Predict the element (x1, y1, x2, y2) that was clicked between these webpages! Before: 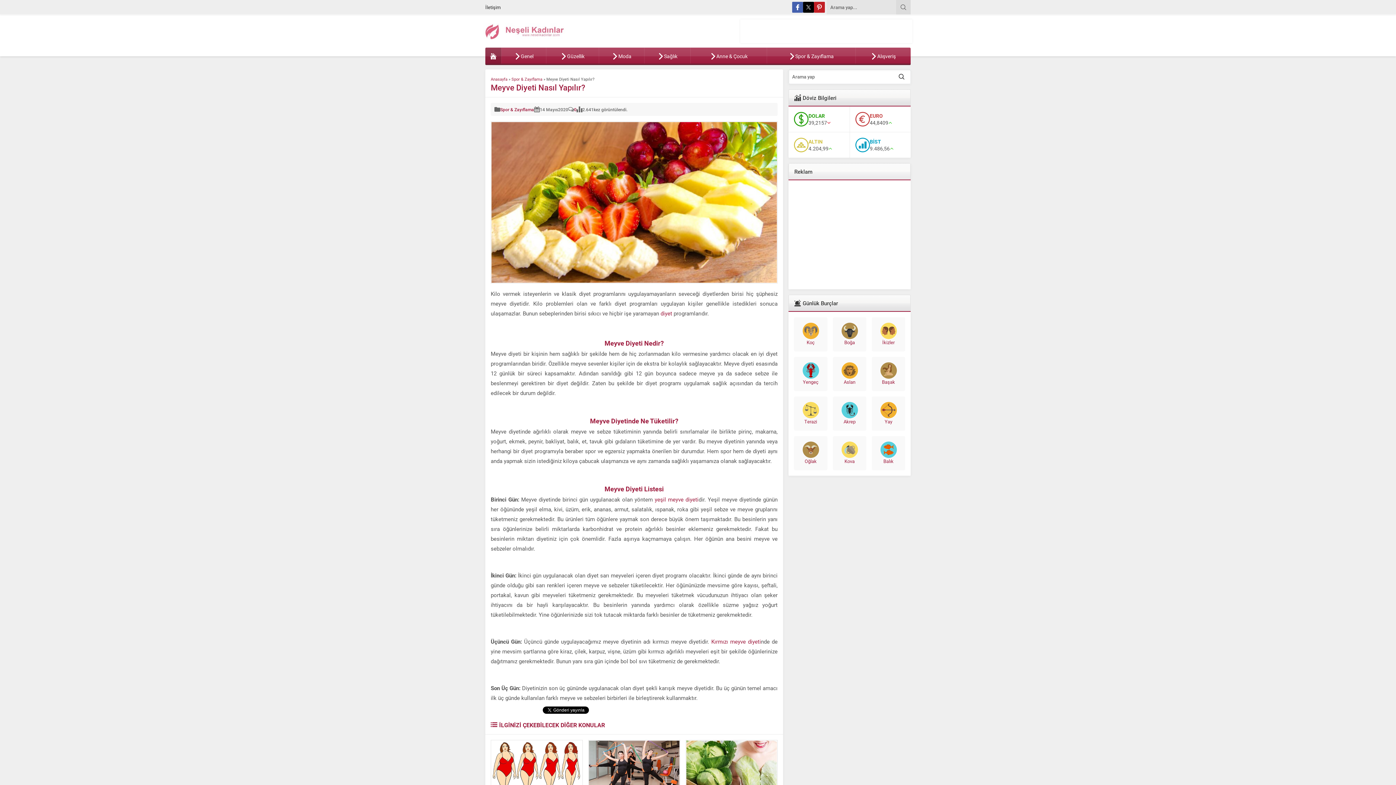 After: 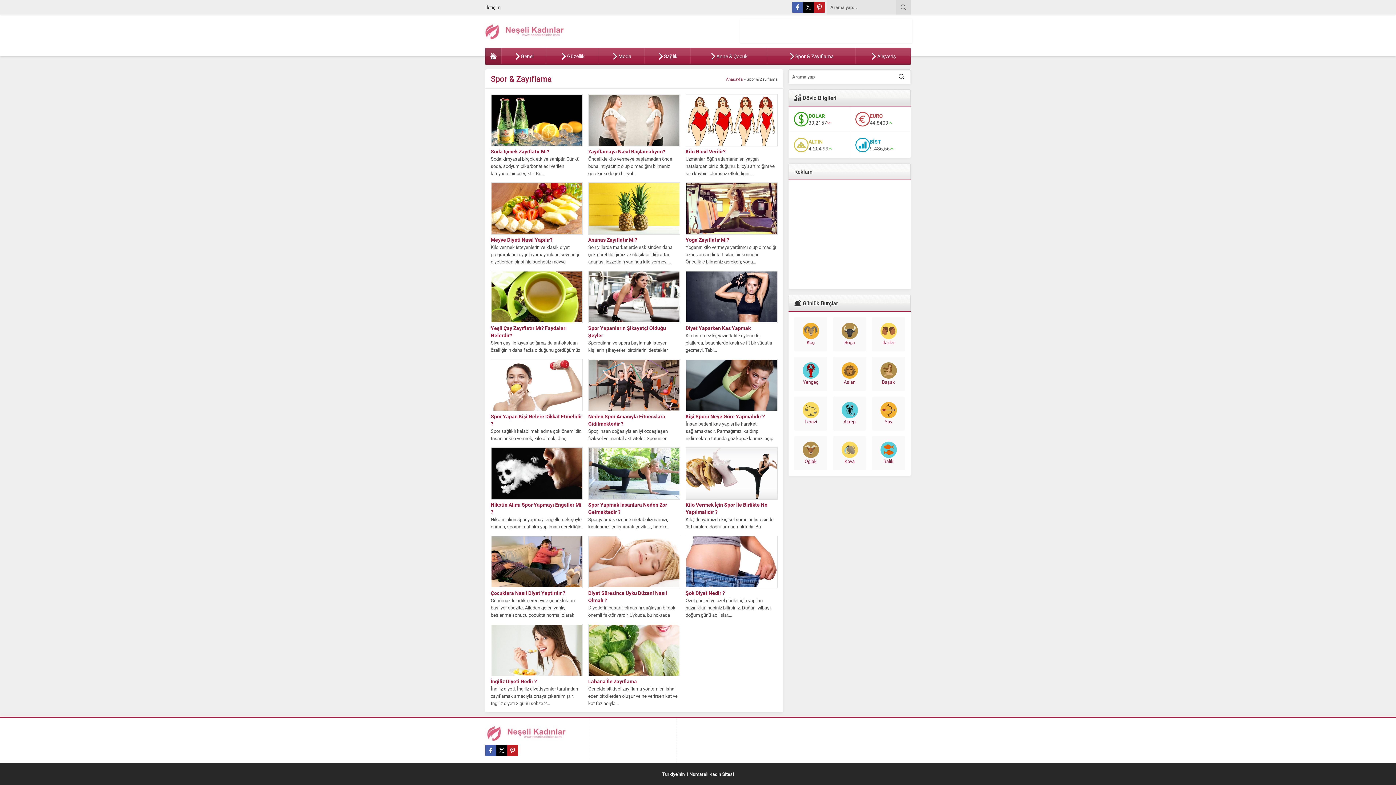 Action: bbox: (767, 47, 855, 63) label: Spor & Zayıflama